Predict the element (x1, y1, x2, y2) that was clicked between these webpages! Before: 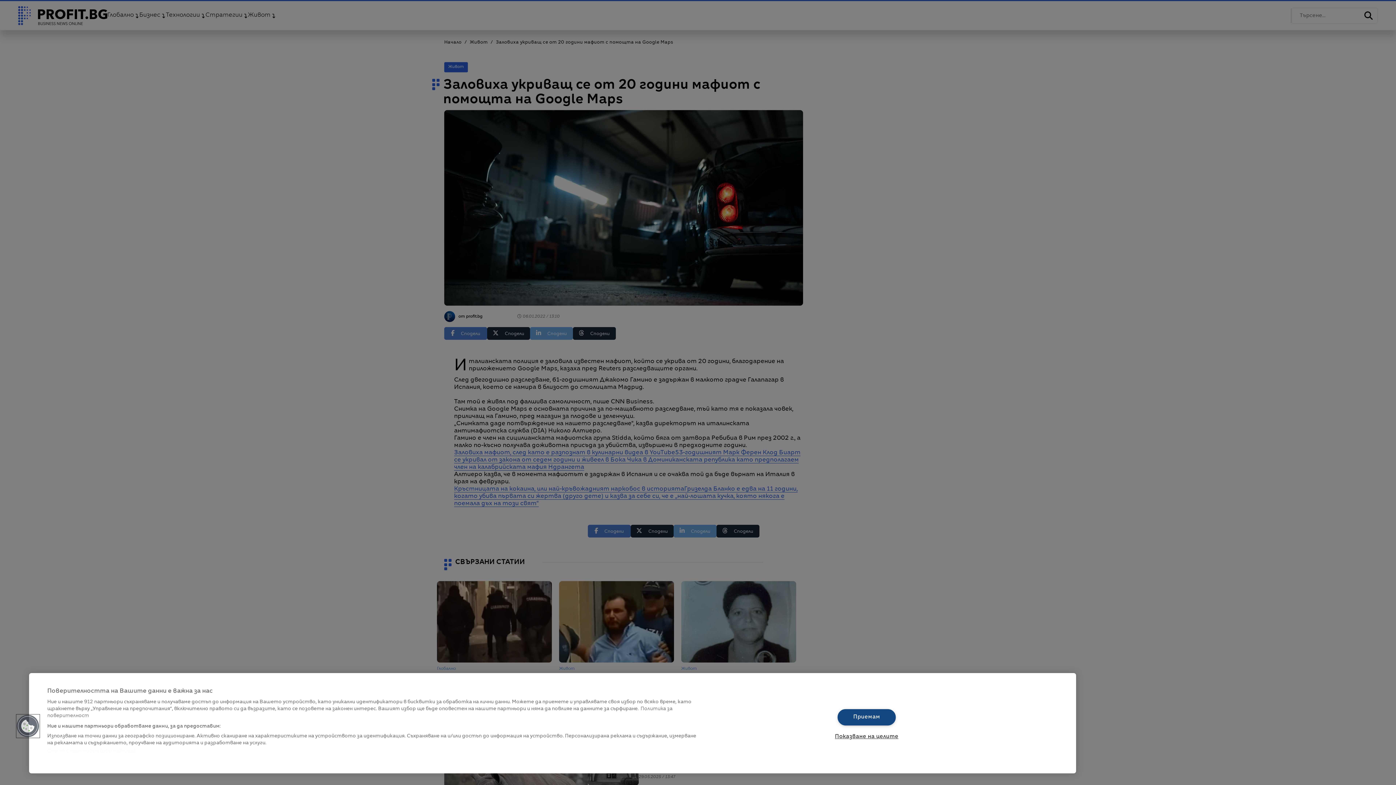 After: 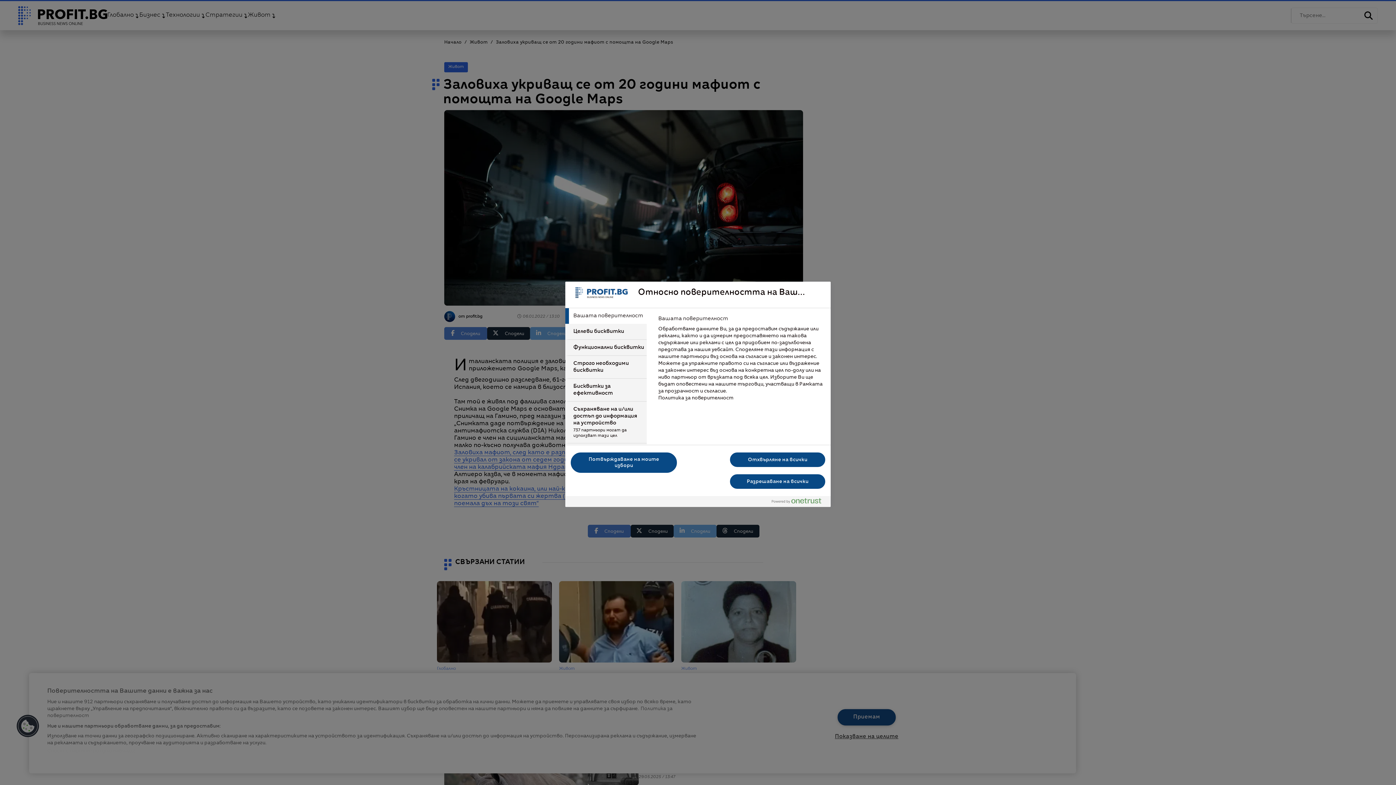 Action: bbox: (835, 729, 898, 745) label: Показване на целите